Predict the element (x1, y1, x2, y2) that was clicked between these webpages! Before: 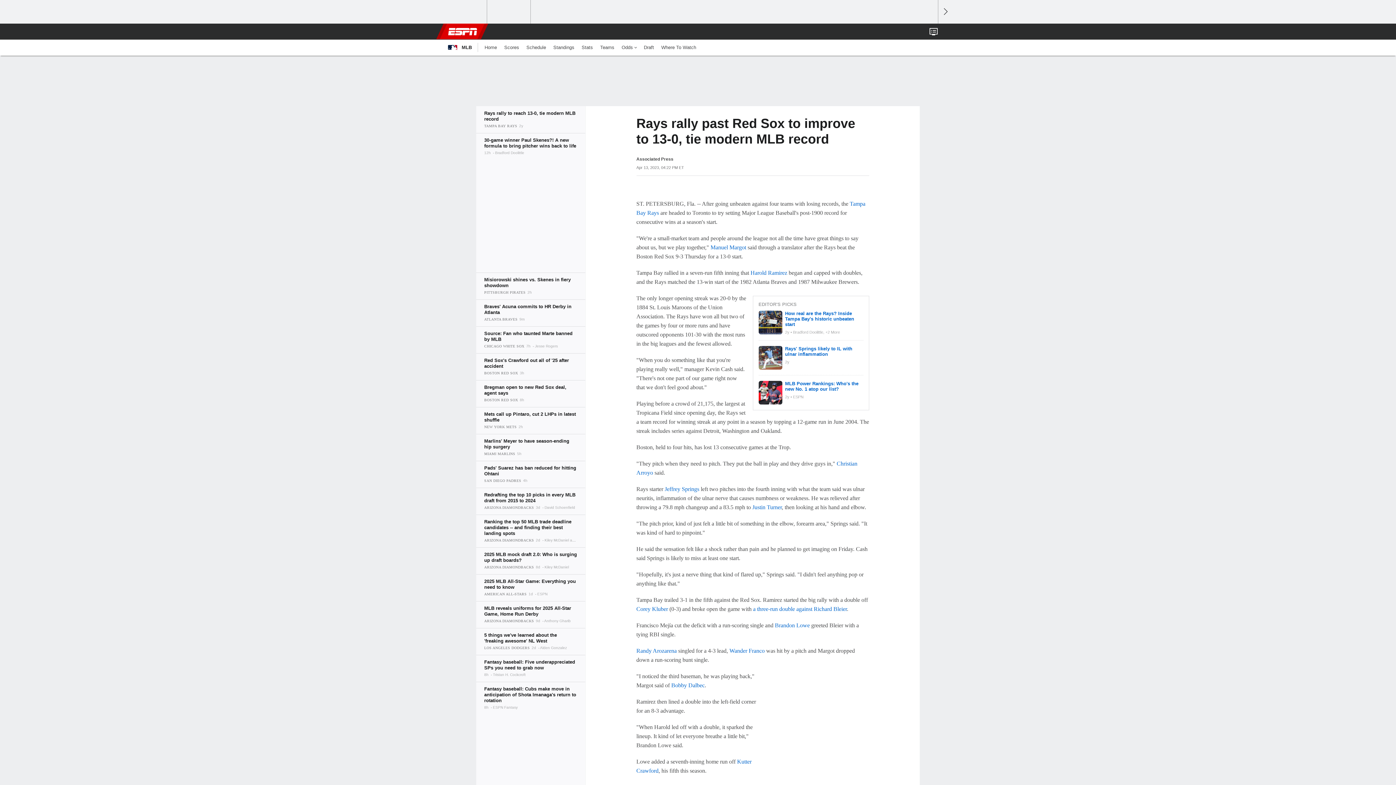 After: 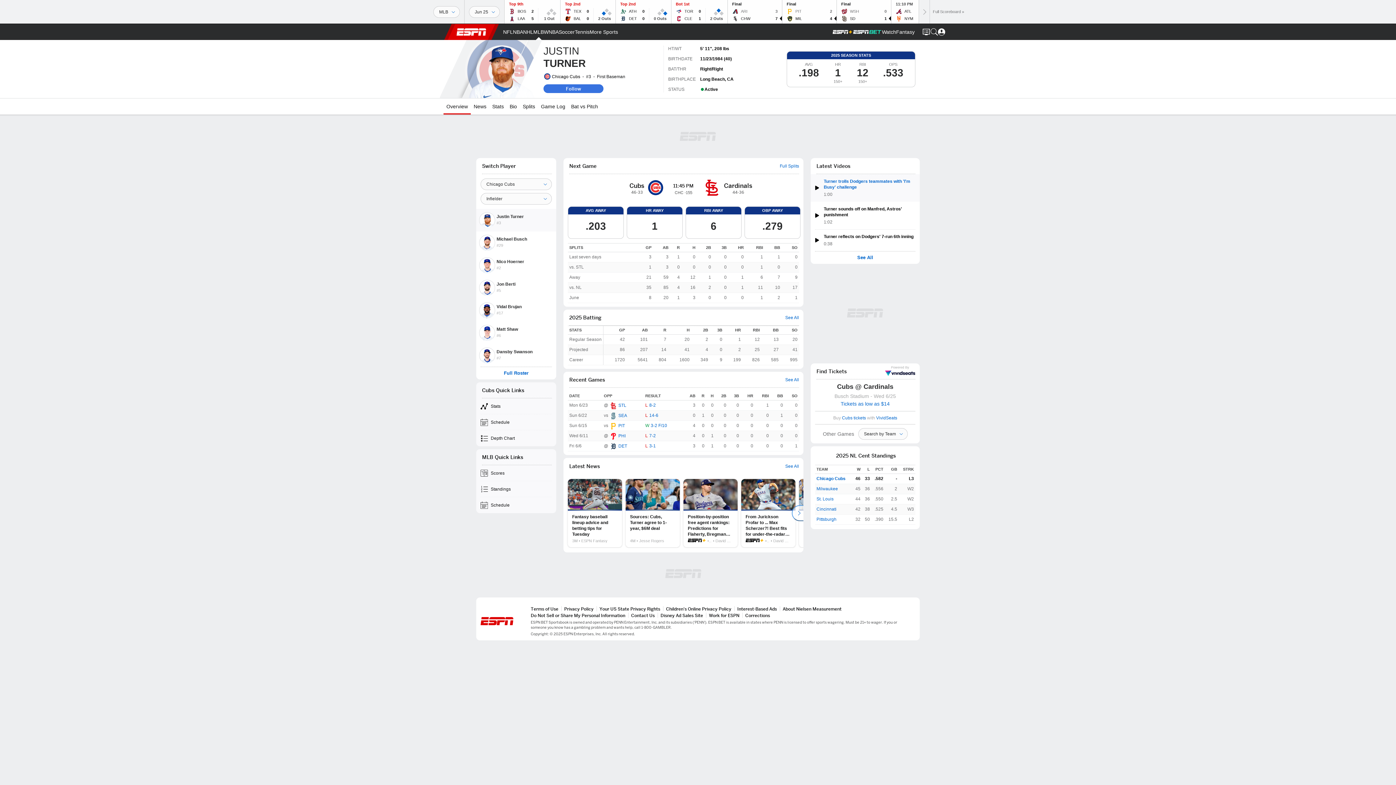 Action: bbox: (752, 504, 782, 510) label: Justin Turner